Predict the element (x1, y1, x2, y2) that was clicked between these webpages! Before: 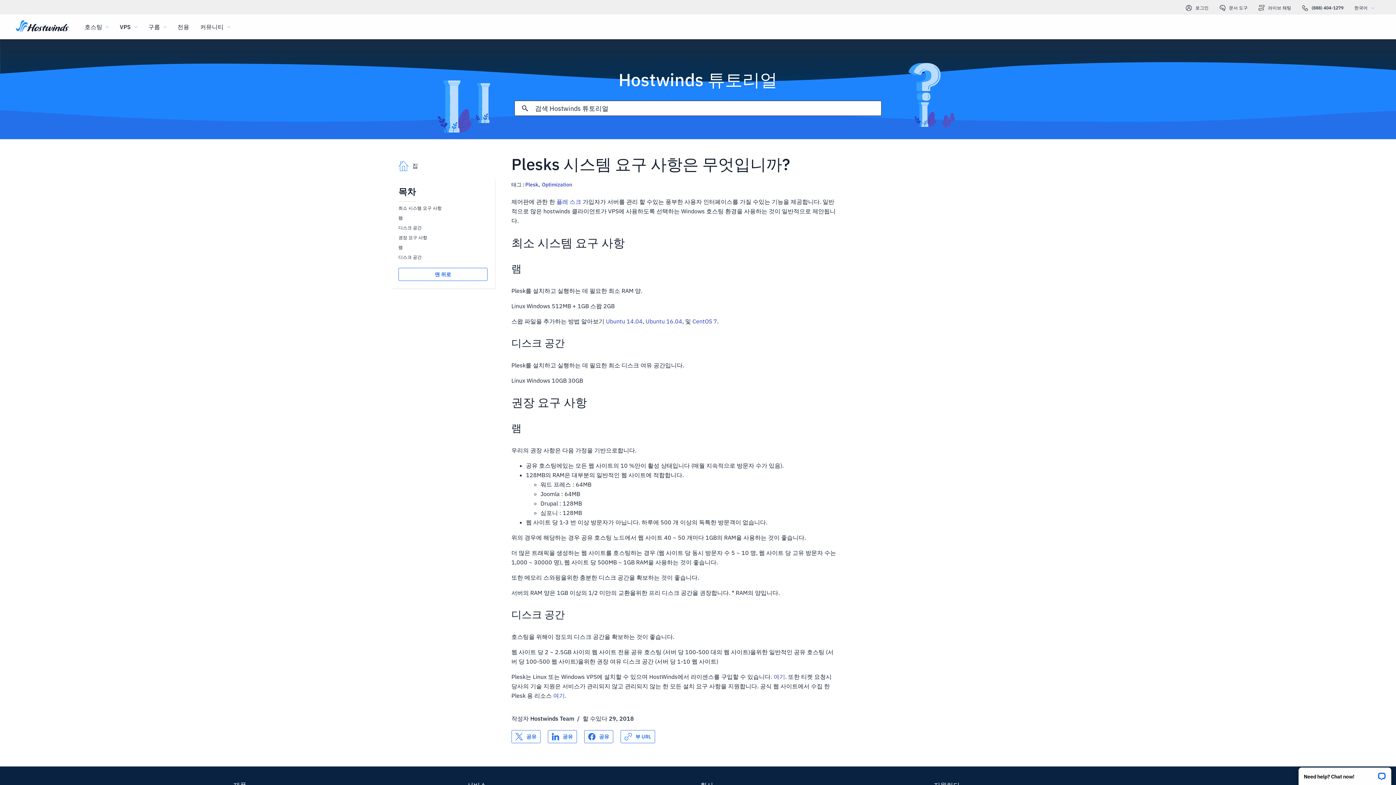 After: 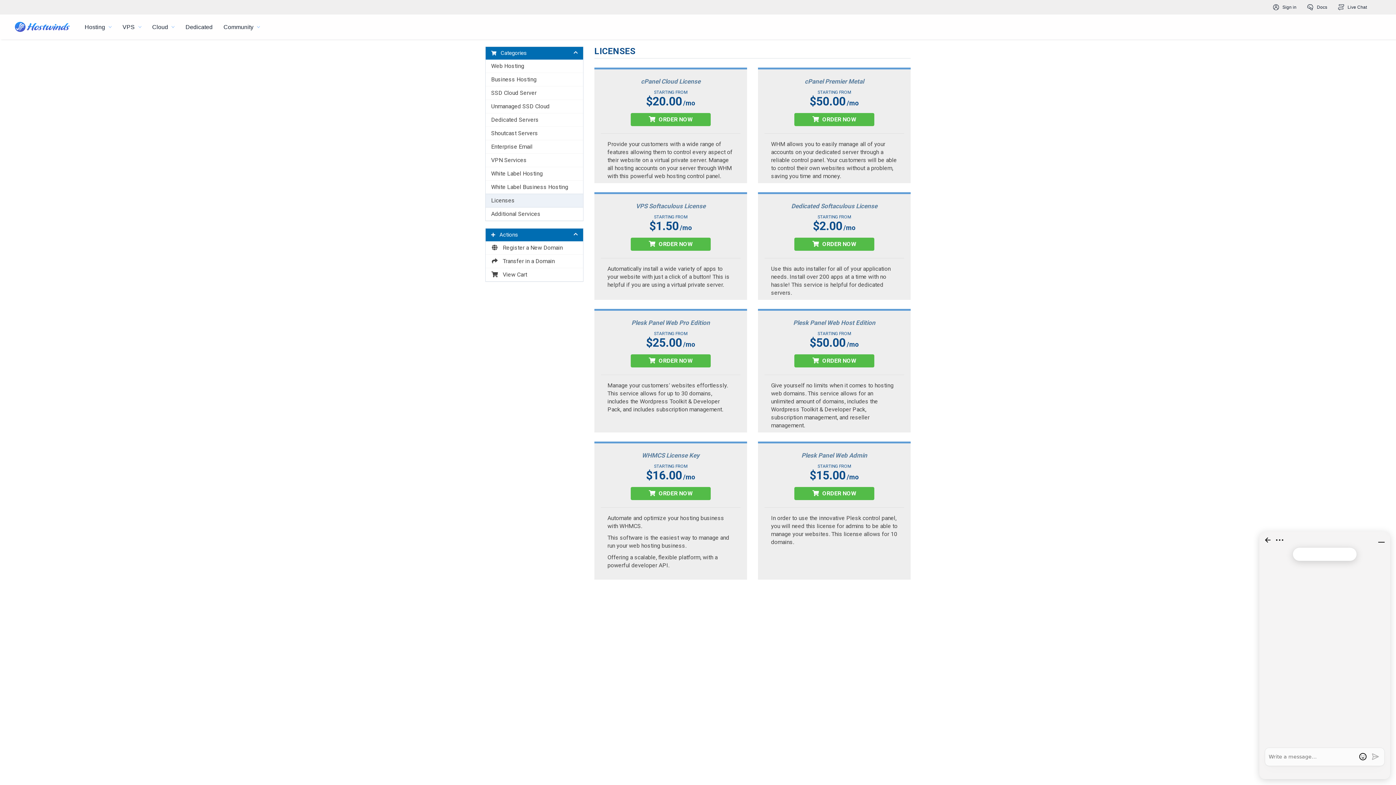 Action: bbox: (773, 673, 785, 680) label: 여기